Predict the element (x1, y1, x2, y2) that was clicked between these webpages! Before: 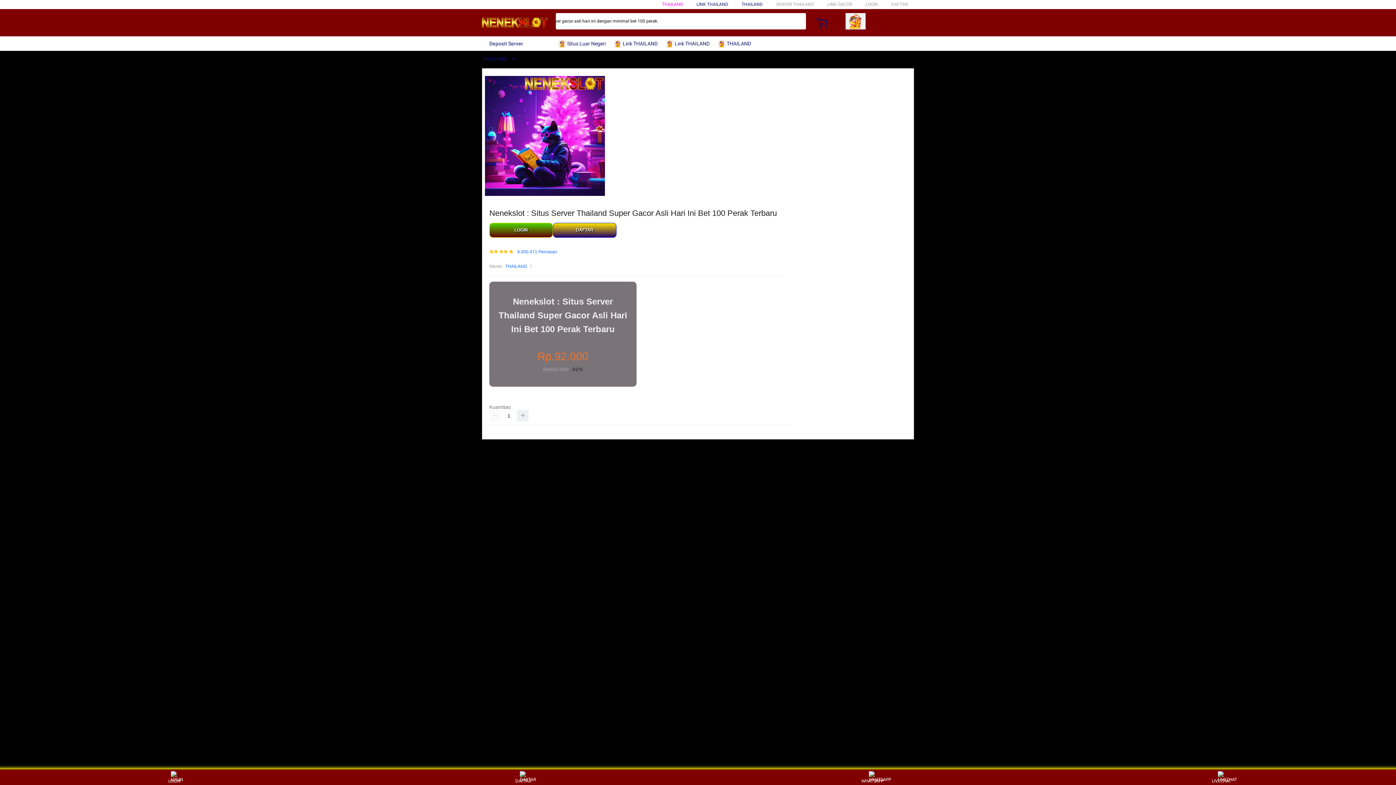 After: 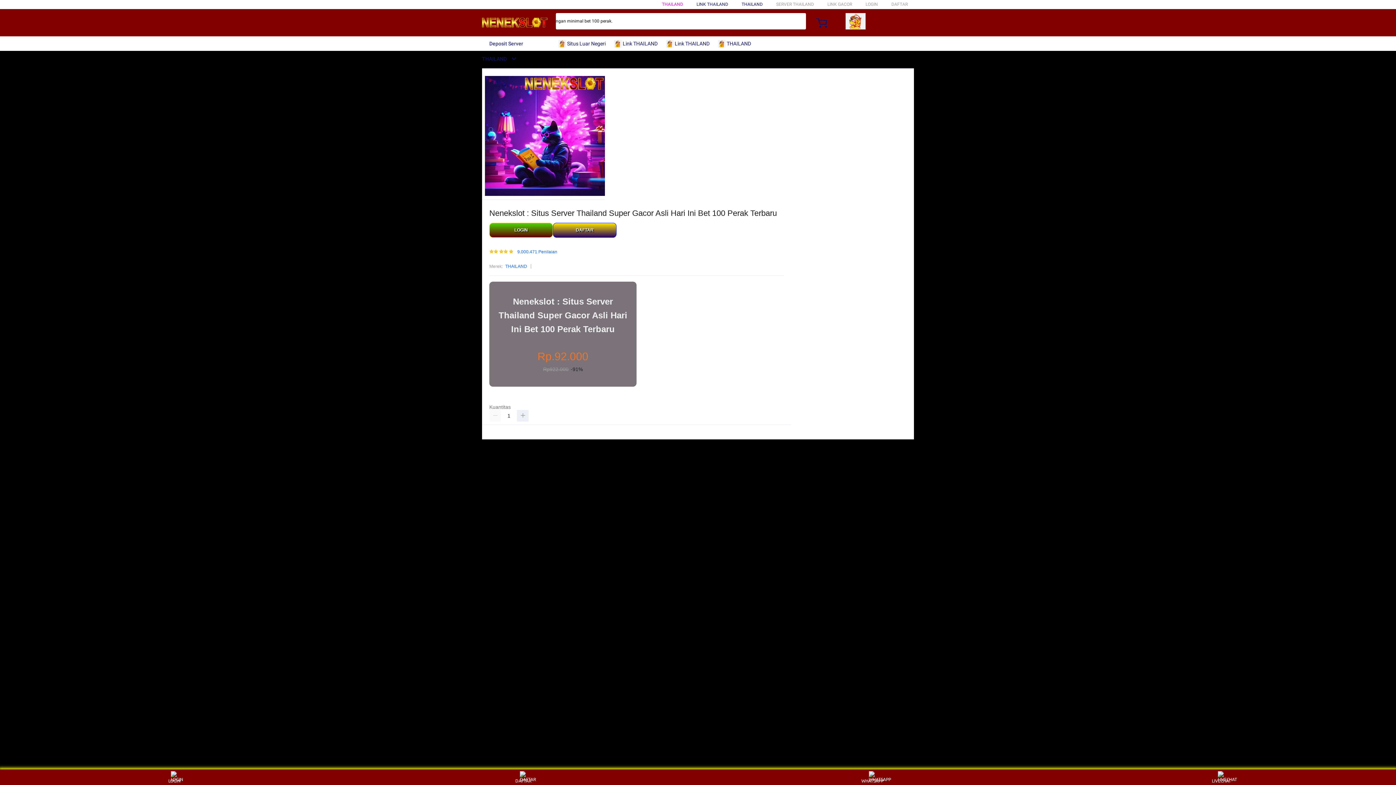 Action: bbox: (558, 36, 609, 50) label:  Situs Luar Negeri